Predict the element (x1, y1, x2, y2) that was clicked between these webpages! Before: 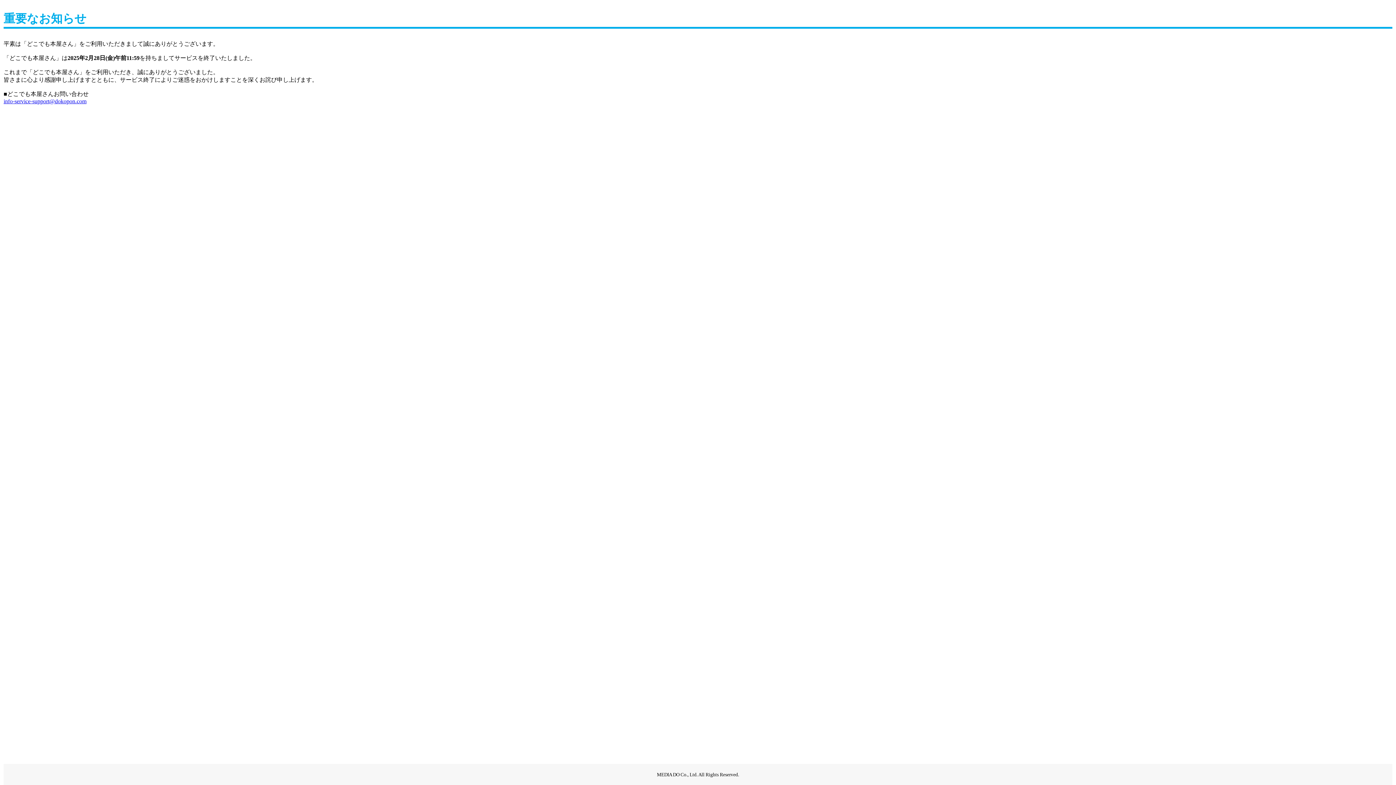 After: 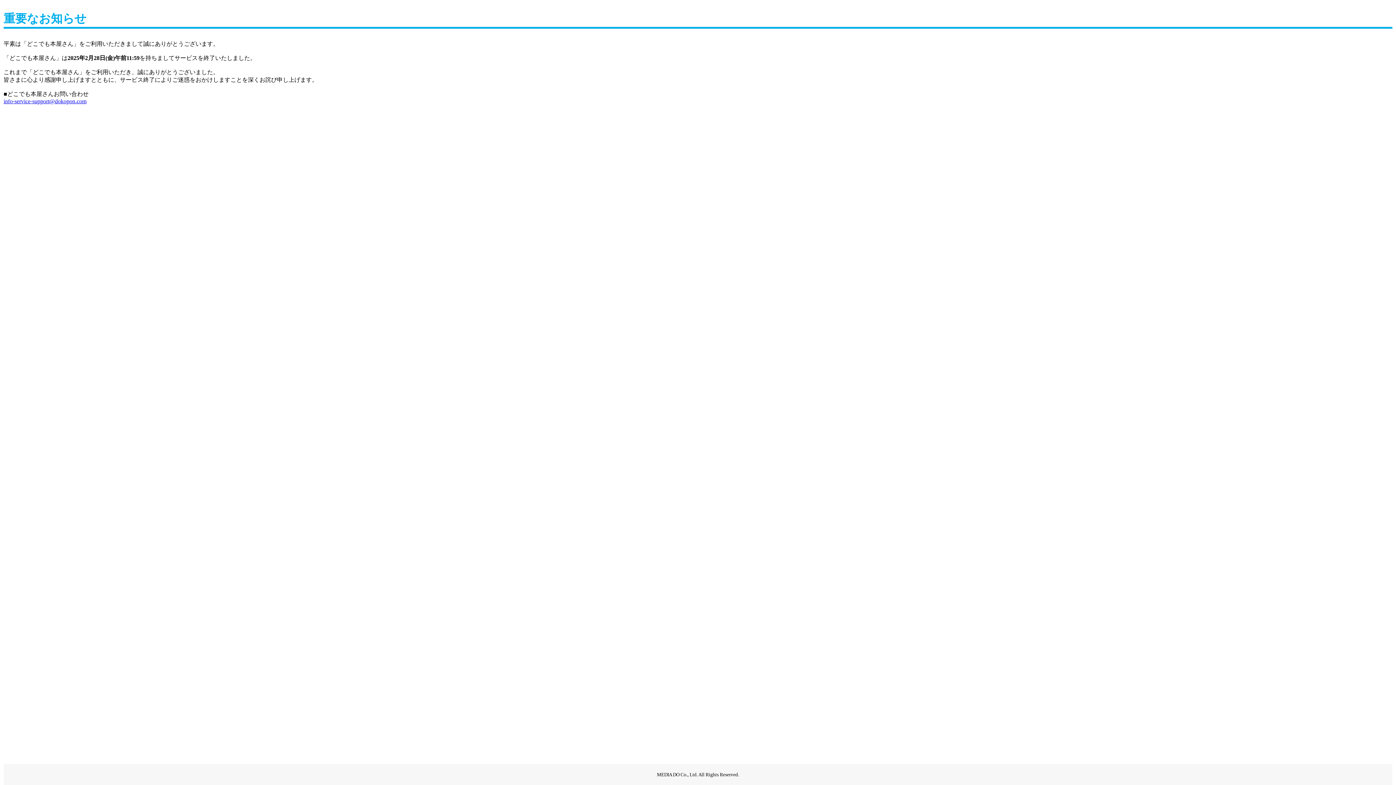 Action: bbox: (3, 98, 86, 104) label: info-service-support@dokopon.com